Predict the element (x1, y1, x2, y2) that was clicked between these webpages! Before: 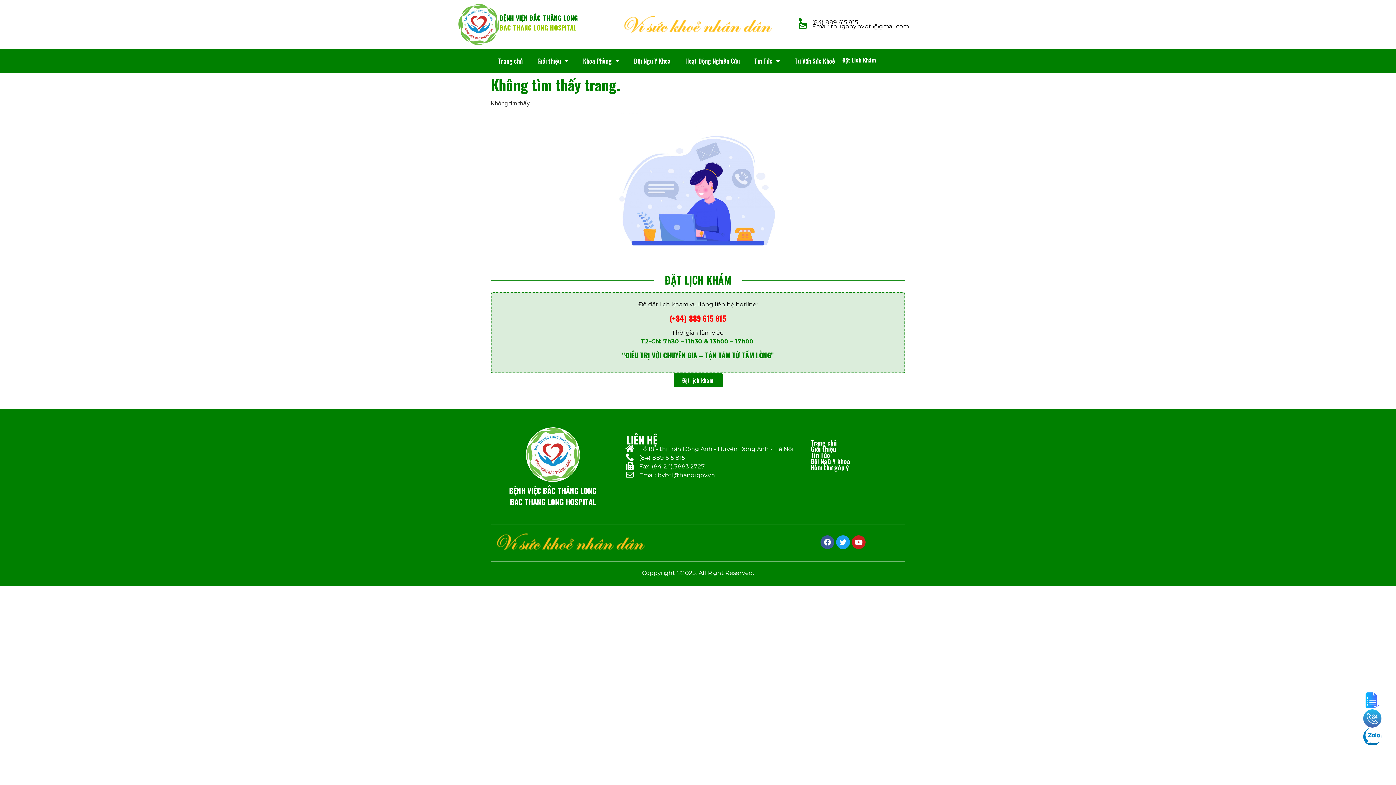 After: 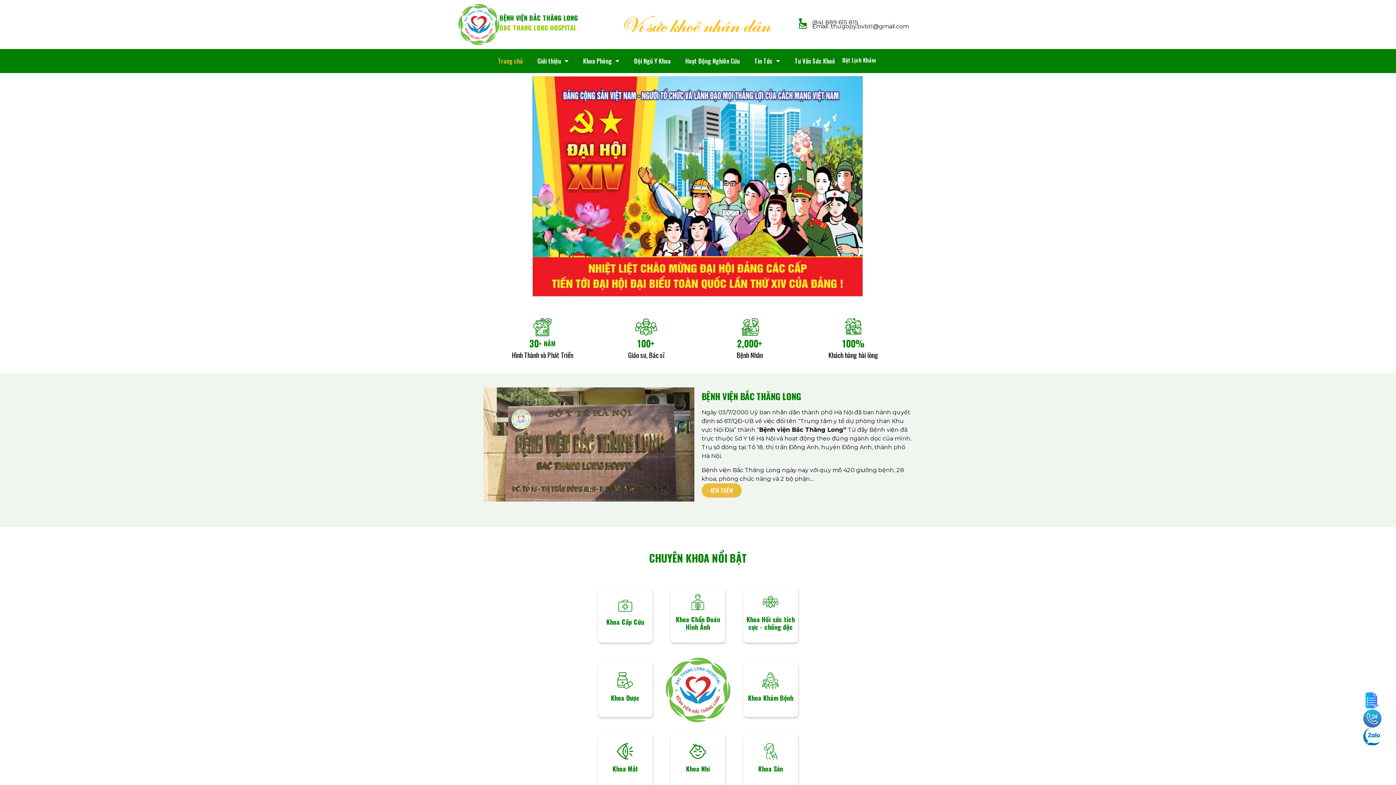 Action: bbox: (810, 438, 837, 447) label: Trang chủ